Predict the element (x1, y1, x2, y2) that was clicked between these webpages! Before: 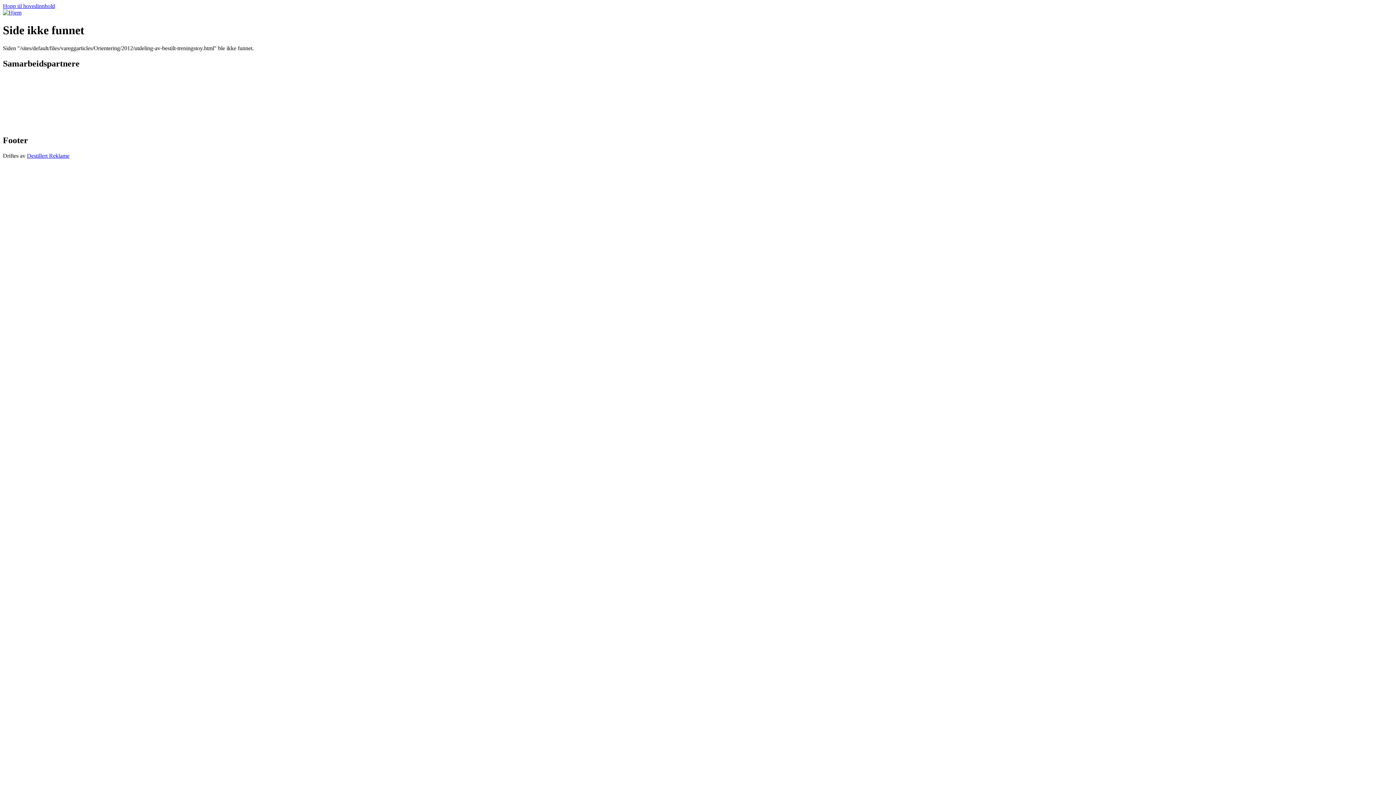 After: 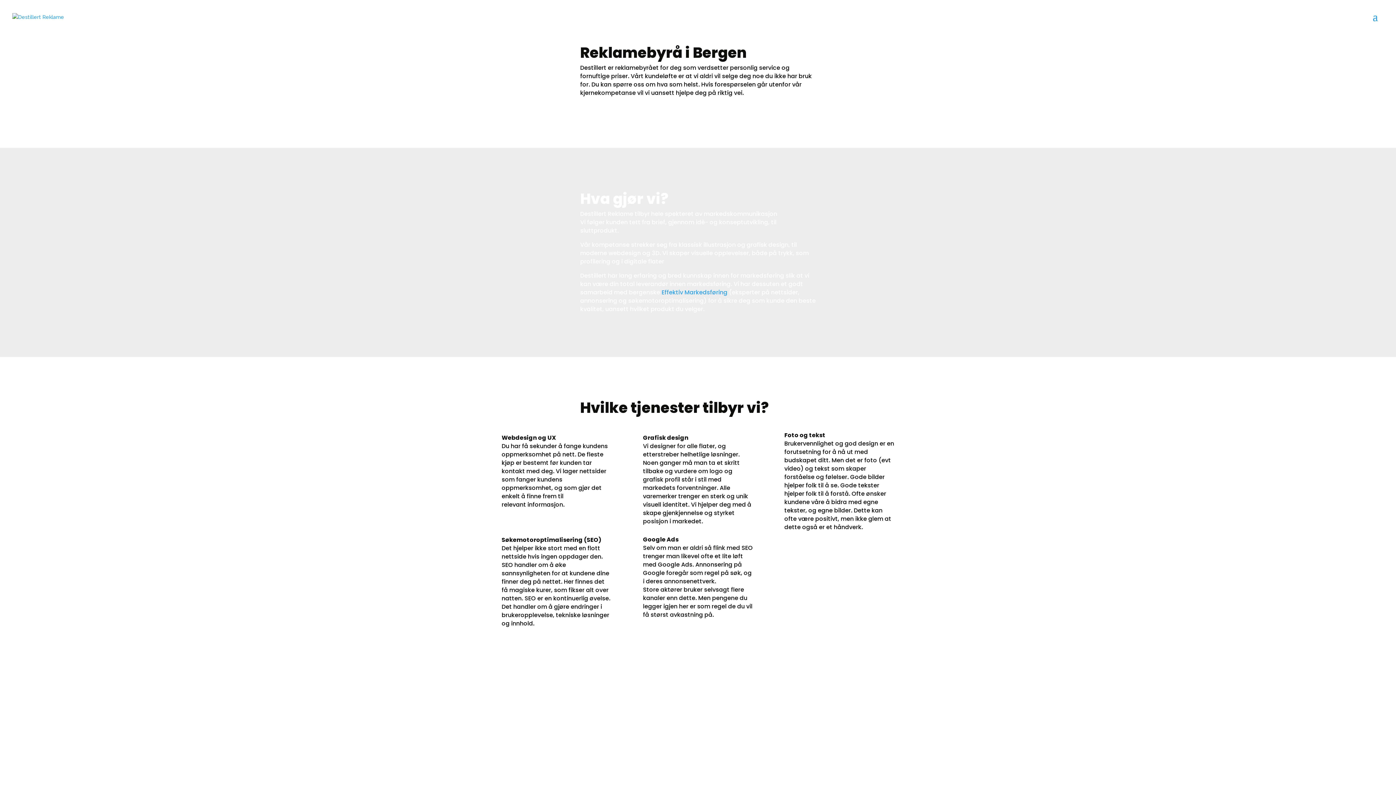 Action: bbox: (26, 152, 69, 158) label: Destillert Reklame